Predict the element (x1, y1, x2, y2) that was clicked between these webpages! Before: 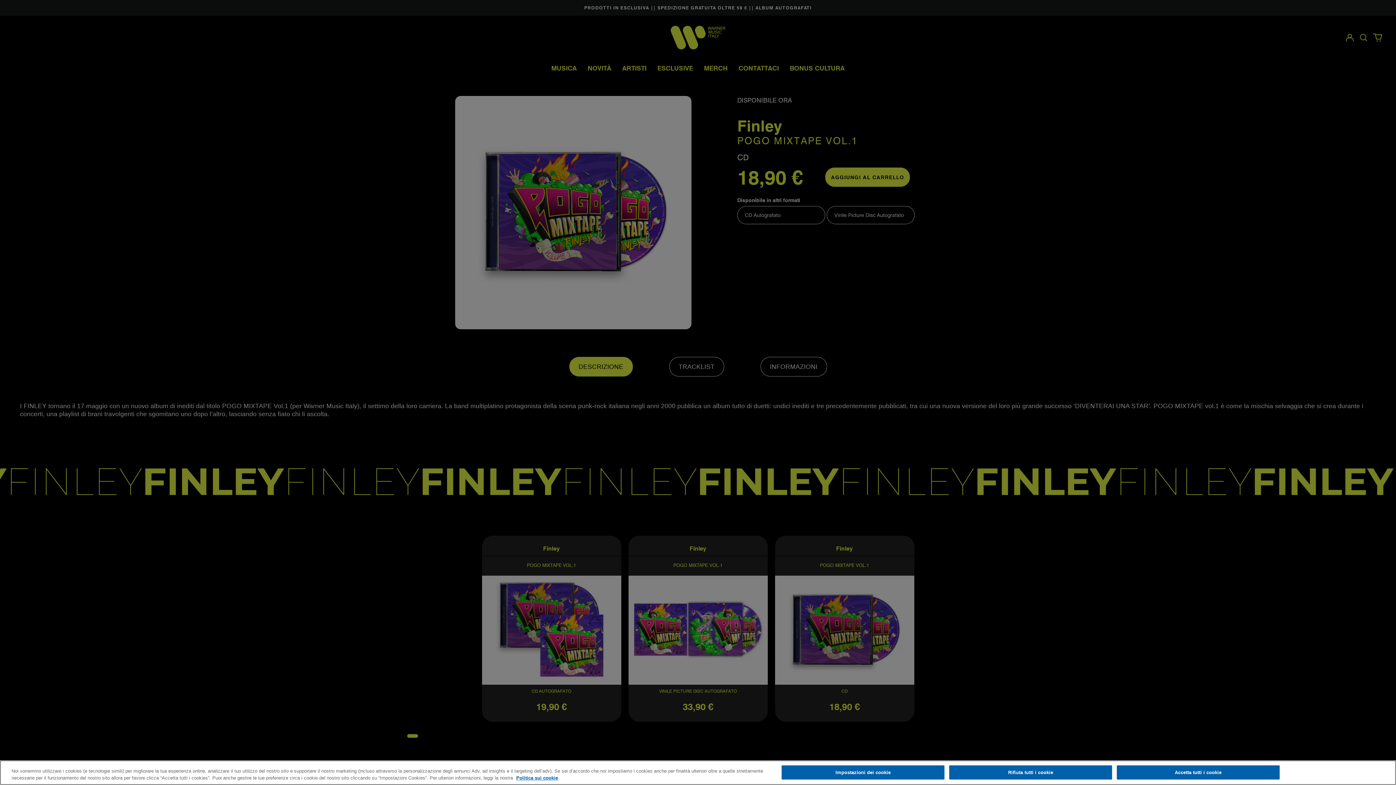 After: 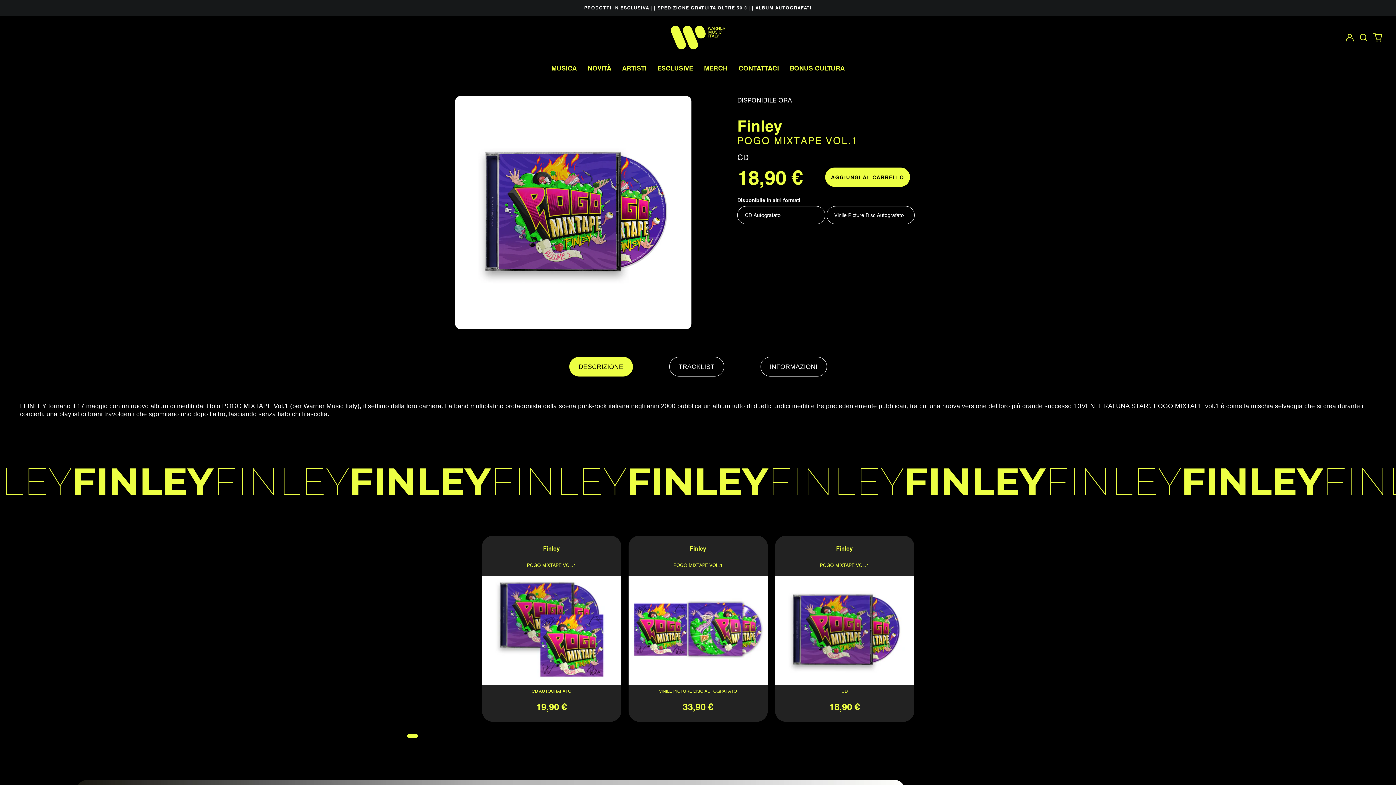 Action: bbox: (1117, 765, 1279, 780) label: Accetta tutti i cookie